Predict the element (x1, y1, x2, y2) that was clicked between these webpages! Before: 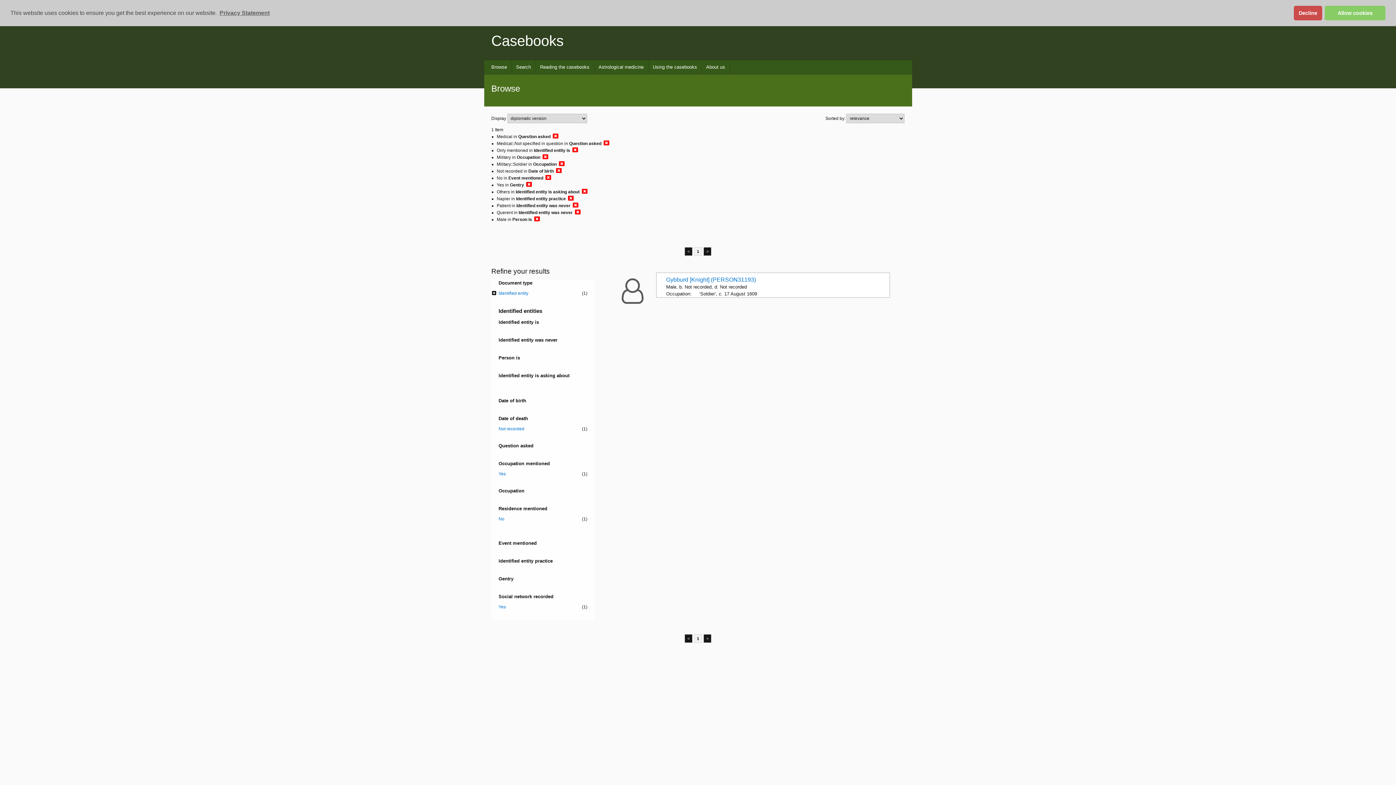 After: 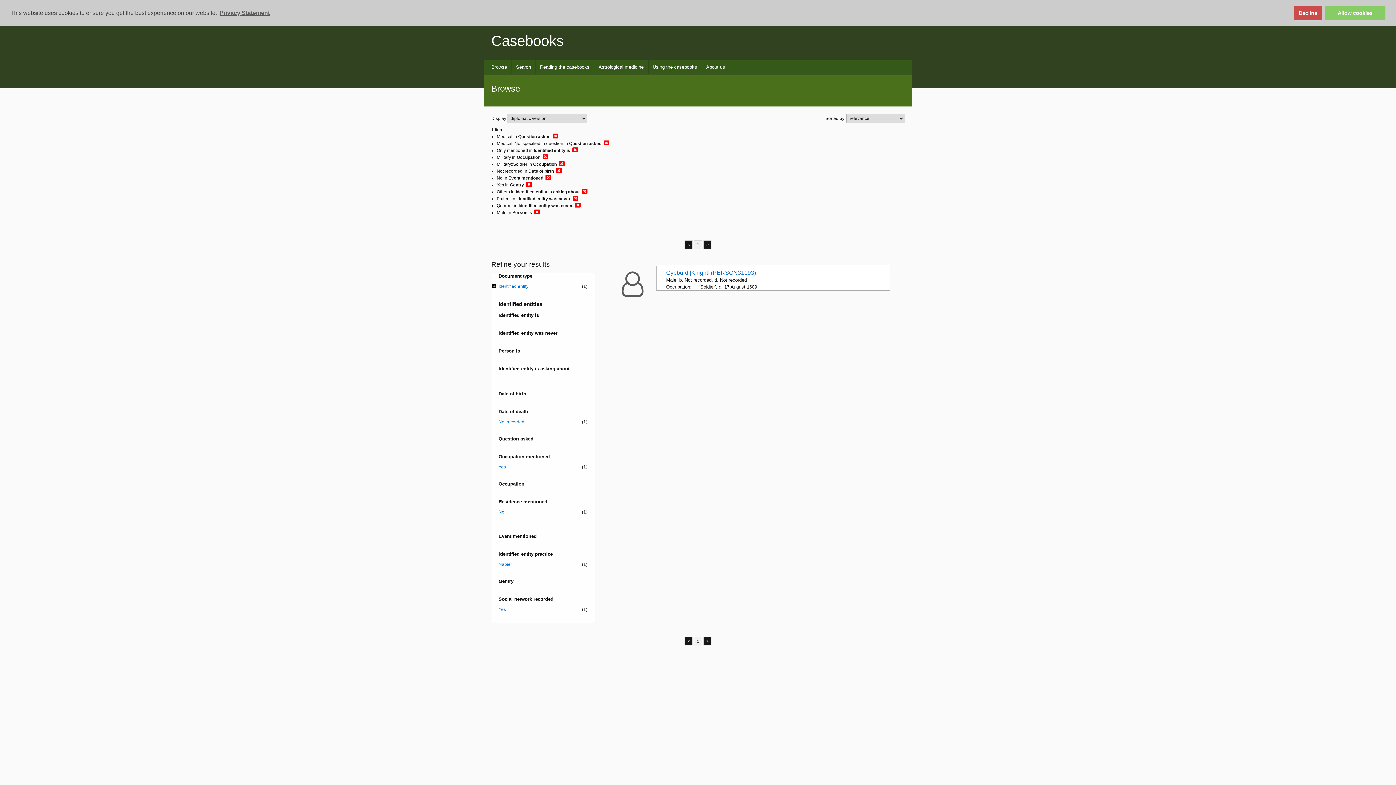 Action: bbox: (568, 195, 574, 201)